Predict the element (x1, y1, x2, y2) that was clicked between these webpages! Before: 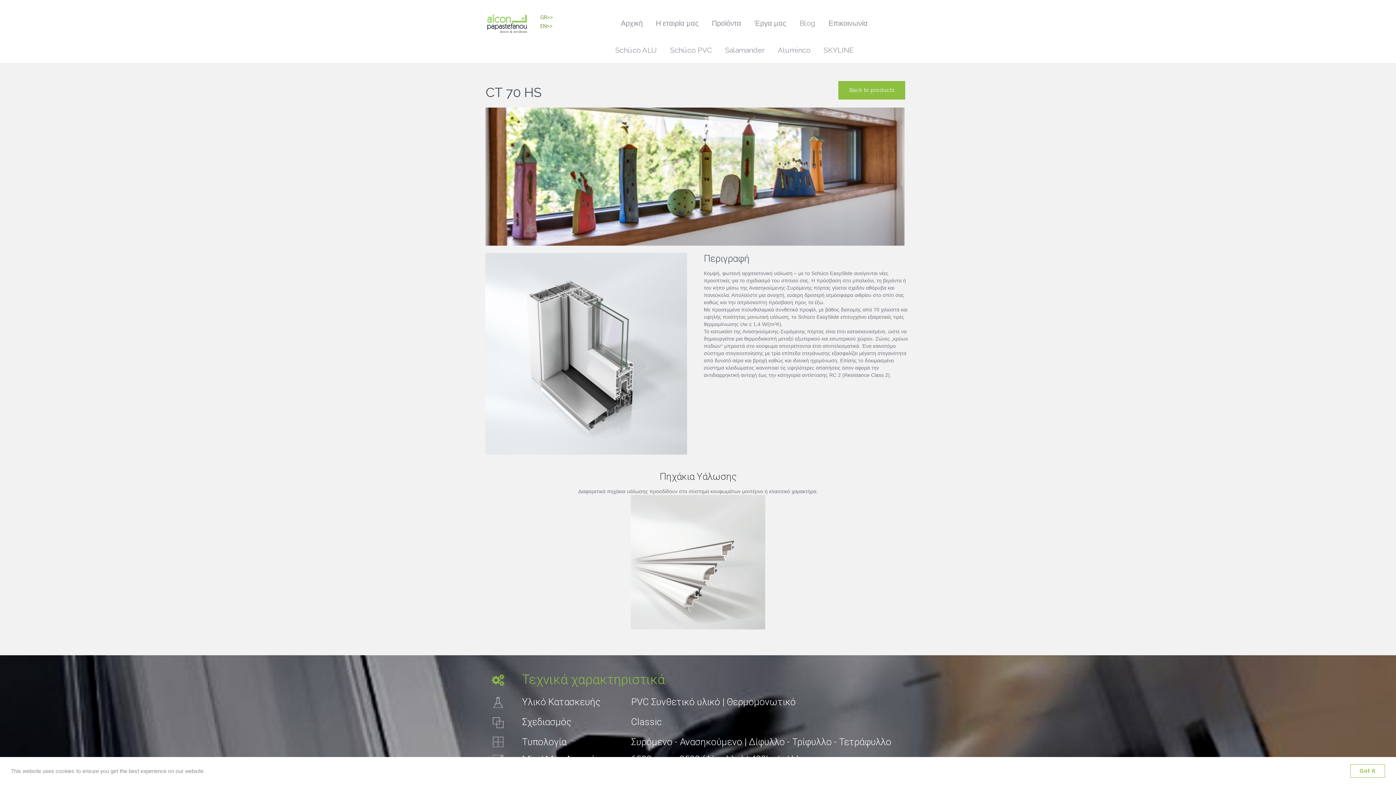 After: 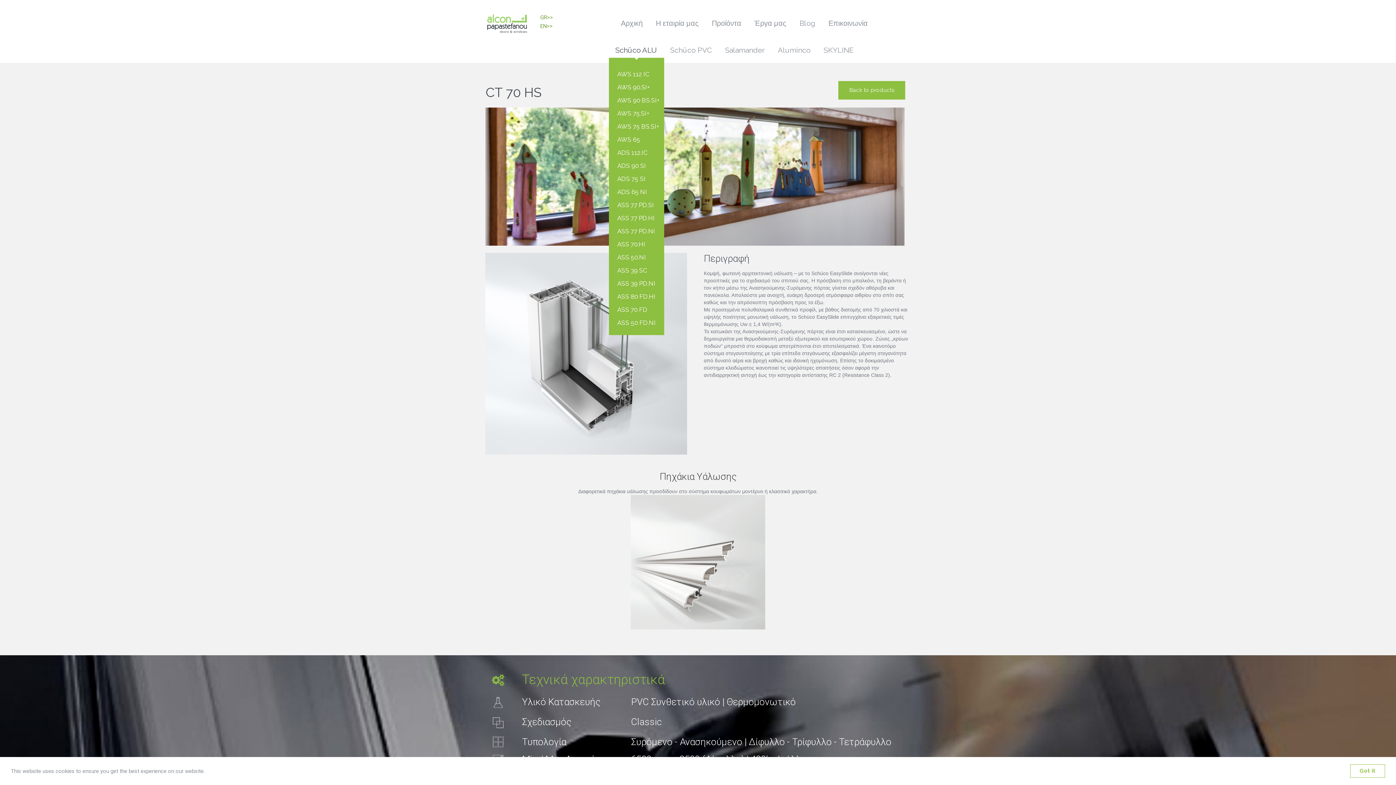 Action: bbox: (608, 35, 663, 57) label: Schüco ALU